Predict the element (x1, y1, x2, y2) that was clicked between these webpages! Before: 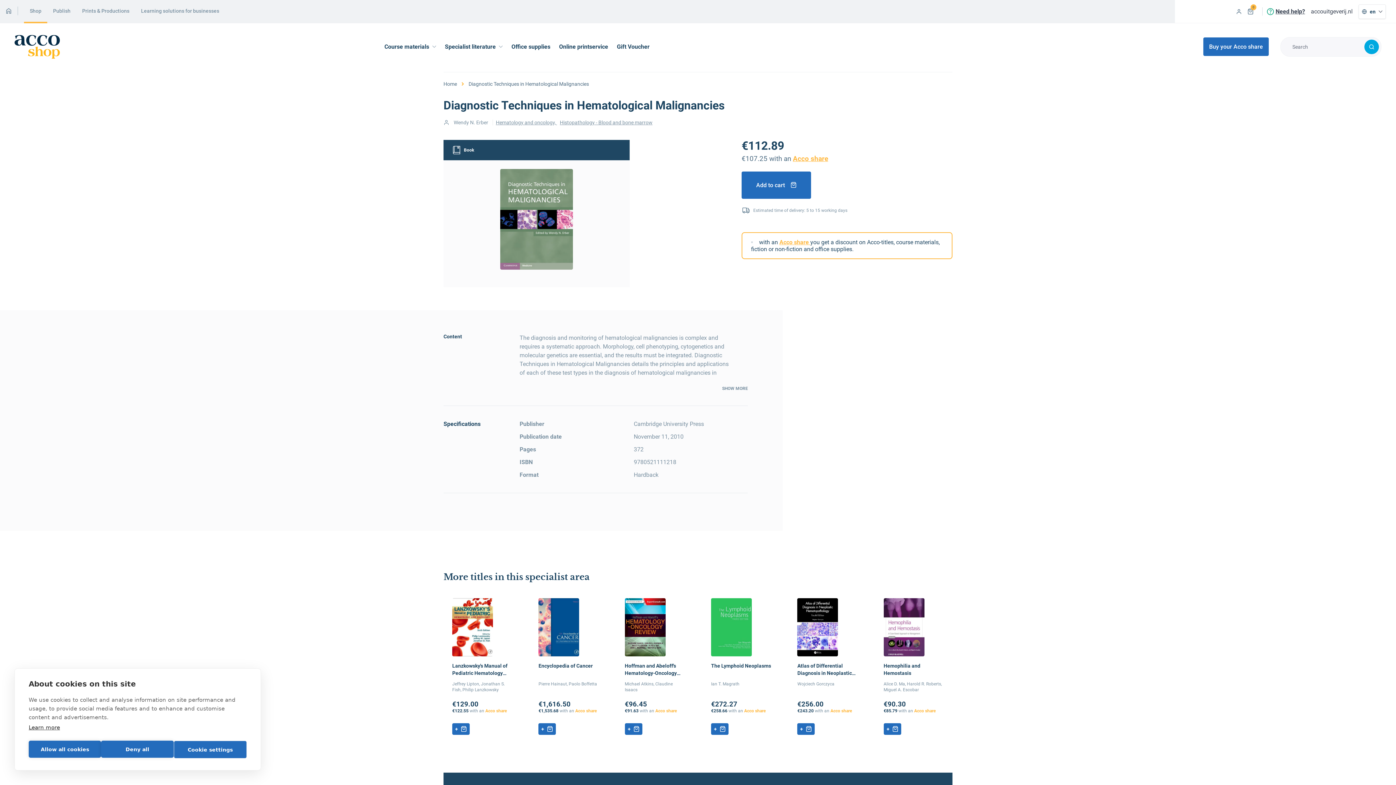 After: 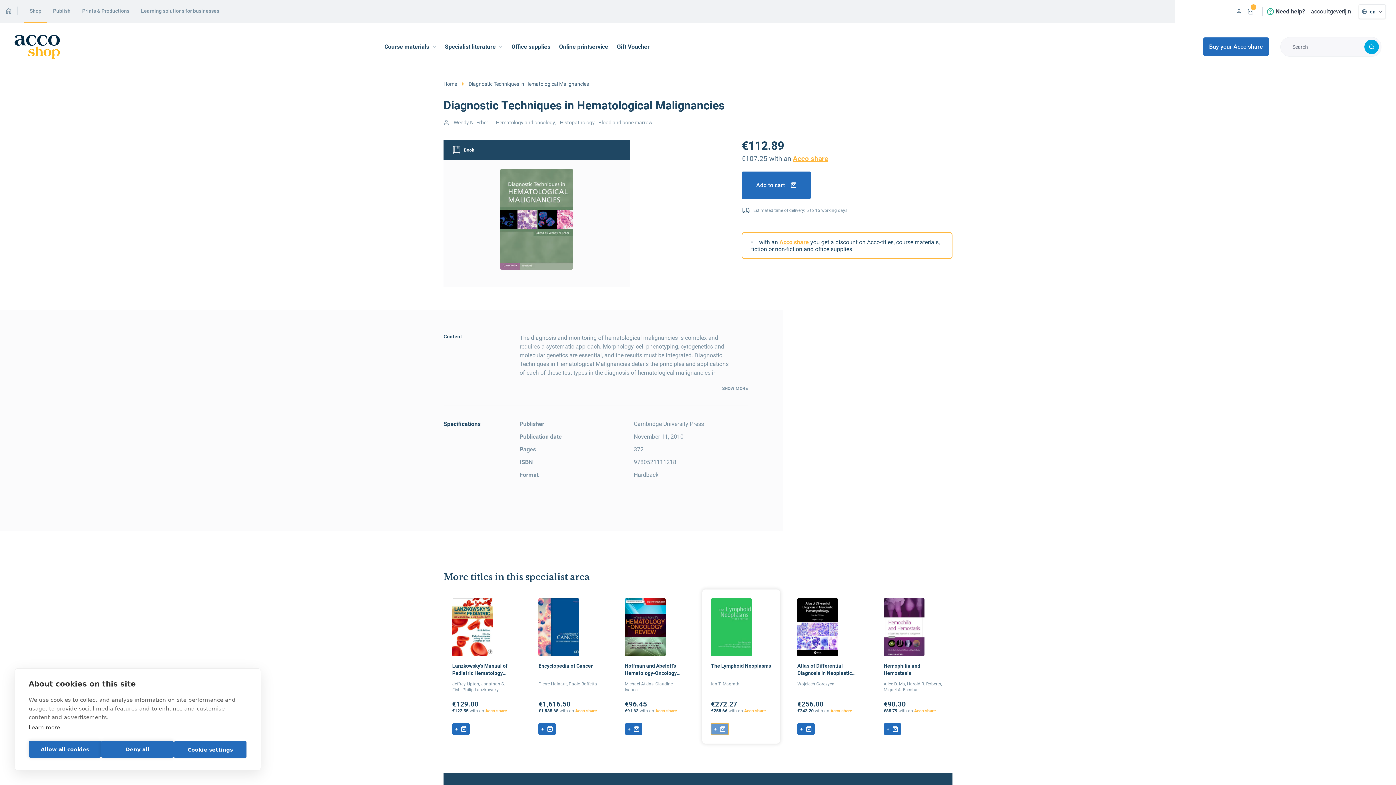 Action: bbox: (711, 723, 728, 735) label: Add to cart